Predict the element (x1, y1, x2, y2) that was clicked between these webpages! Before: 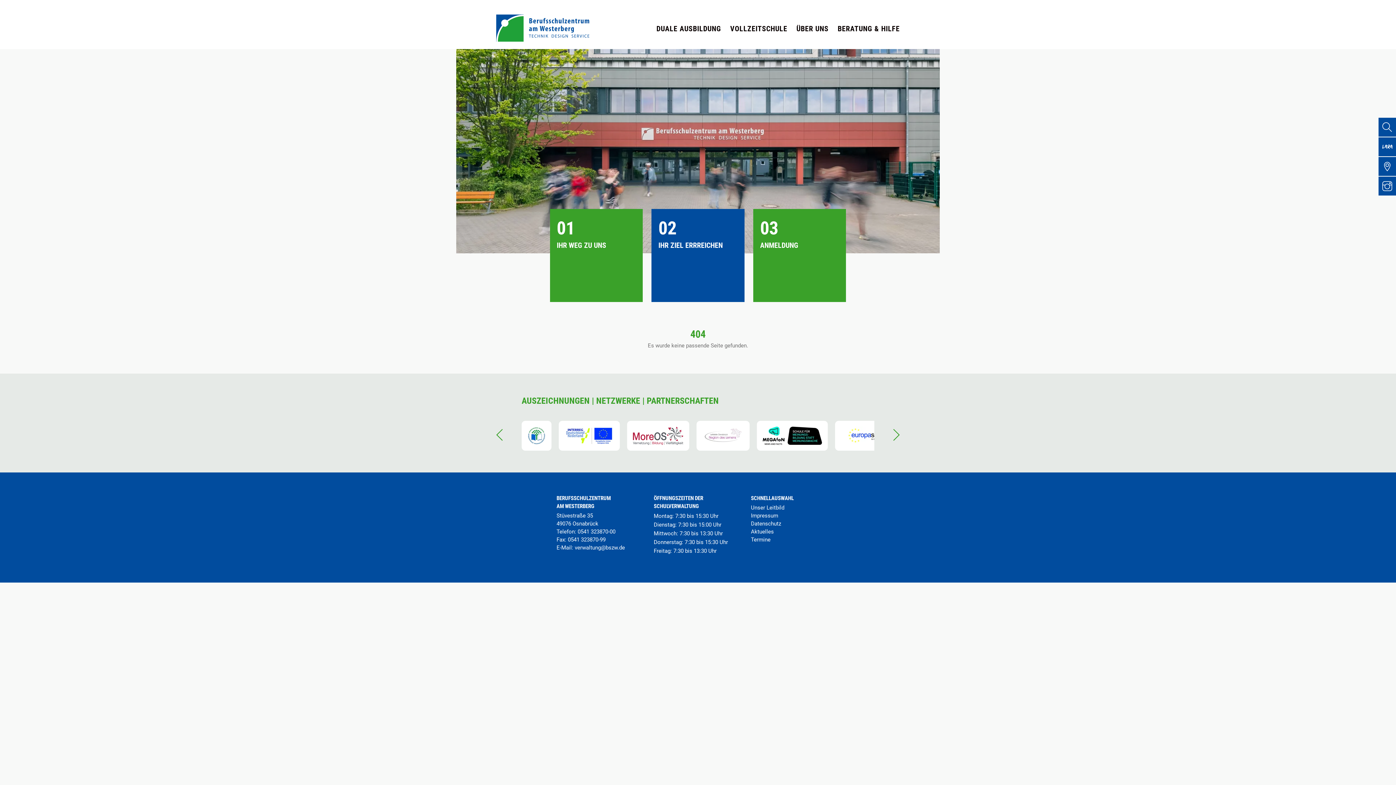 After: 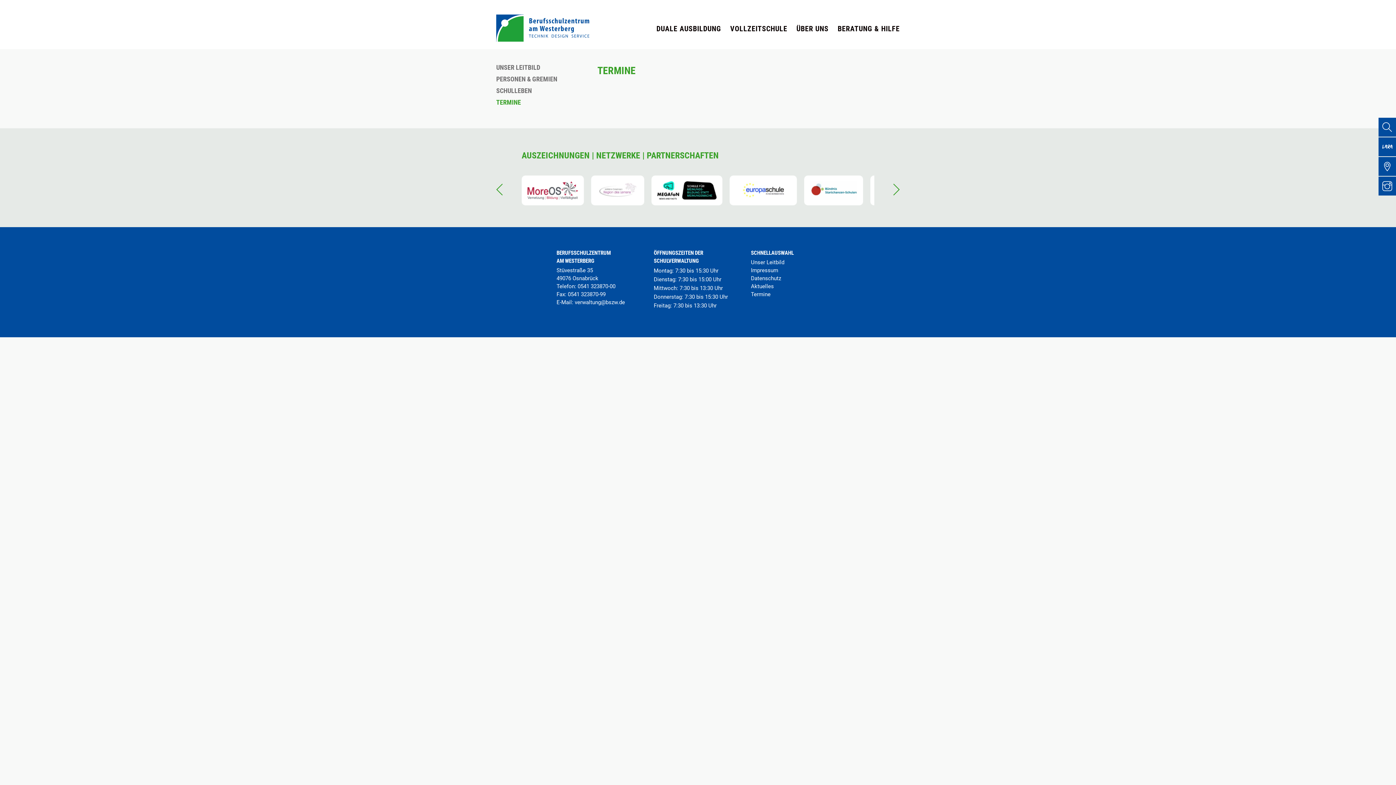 Action: bbox: (751, 536, 770, 543) label: Termine